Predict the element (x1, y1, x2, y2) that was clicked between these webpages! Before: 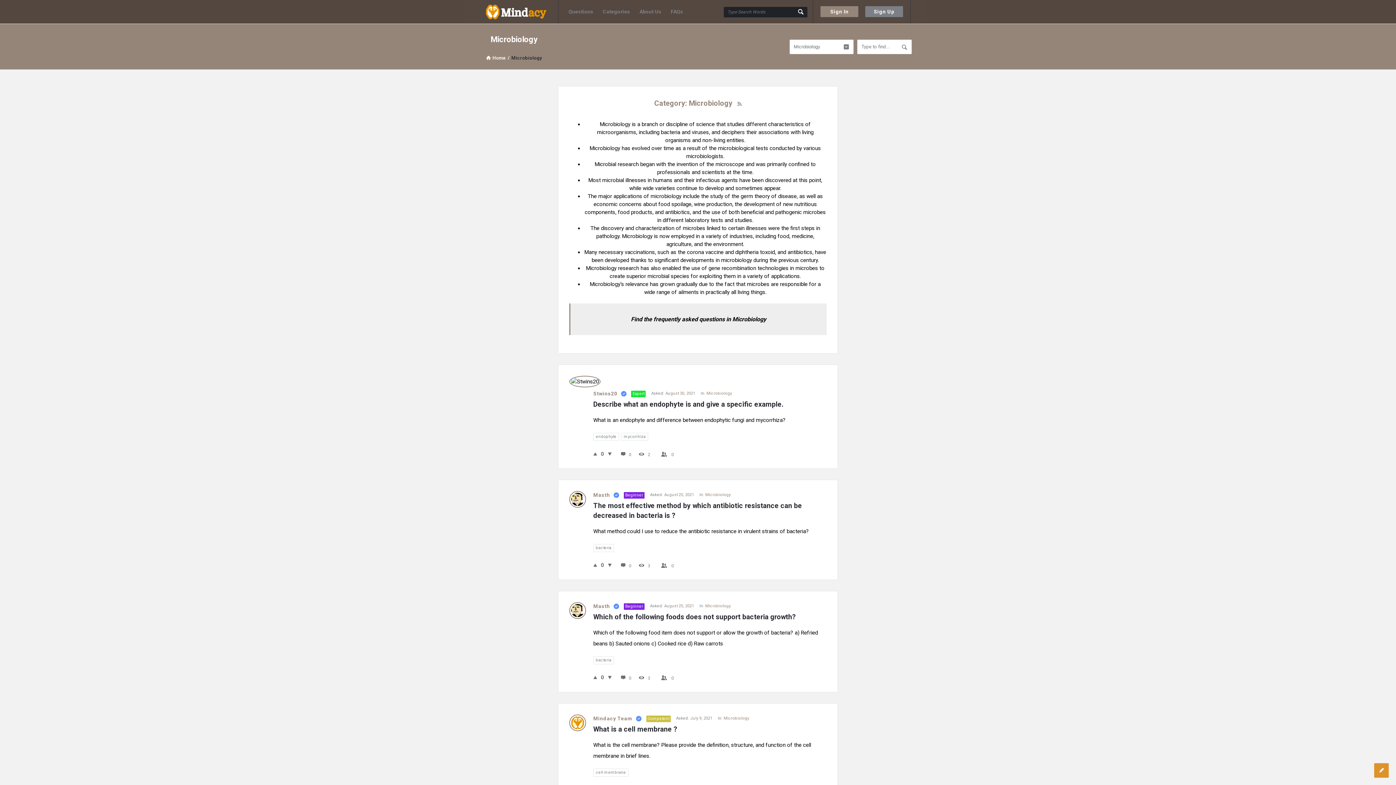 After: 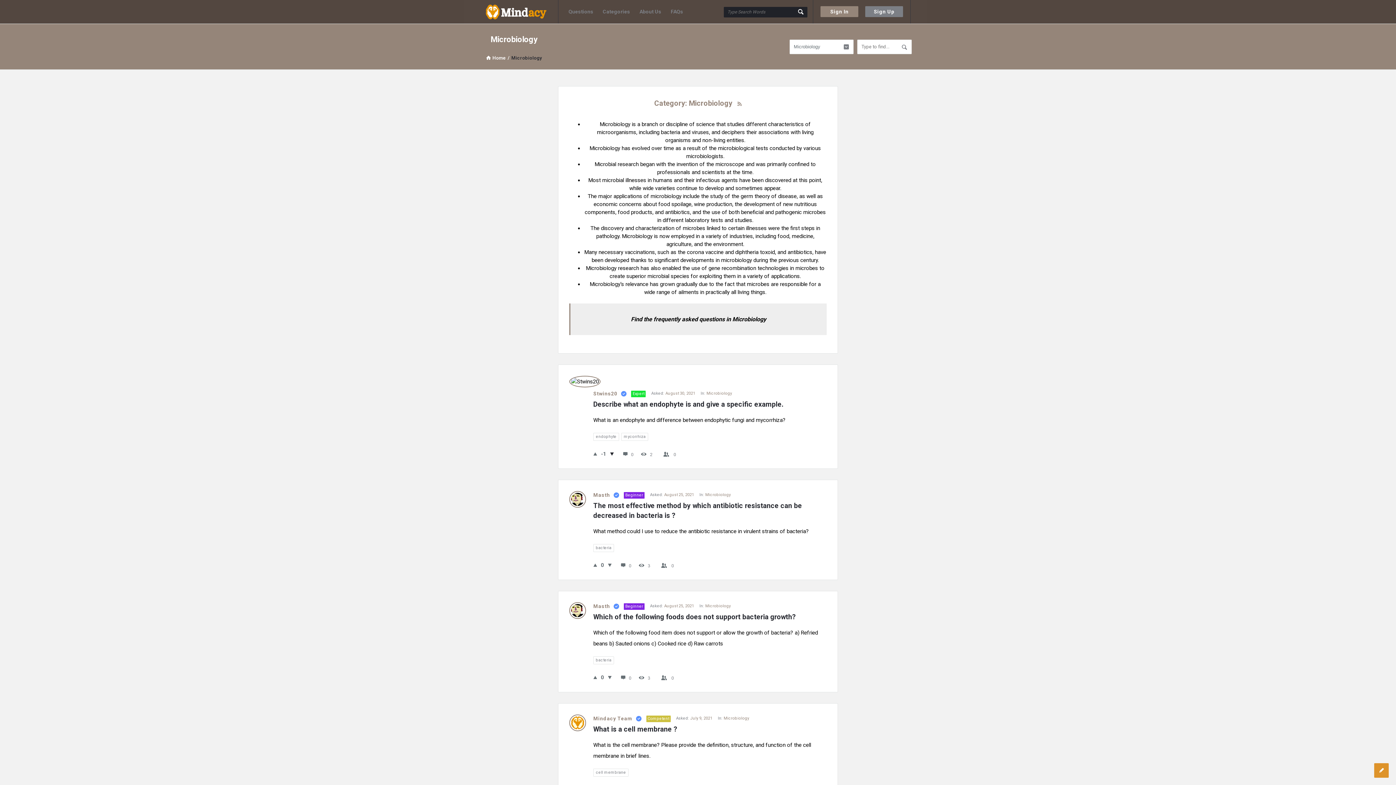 Action: bbox: (608, 449, 612, 458)